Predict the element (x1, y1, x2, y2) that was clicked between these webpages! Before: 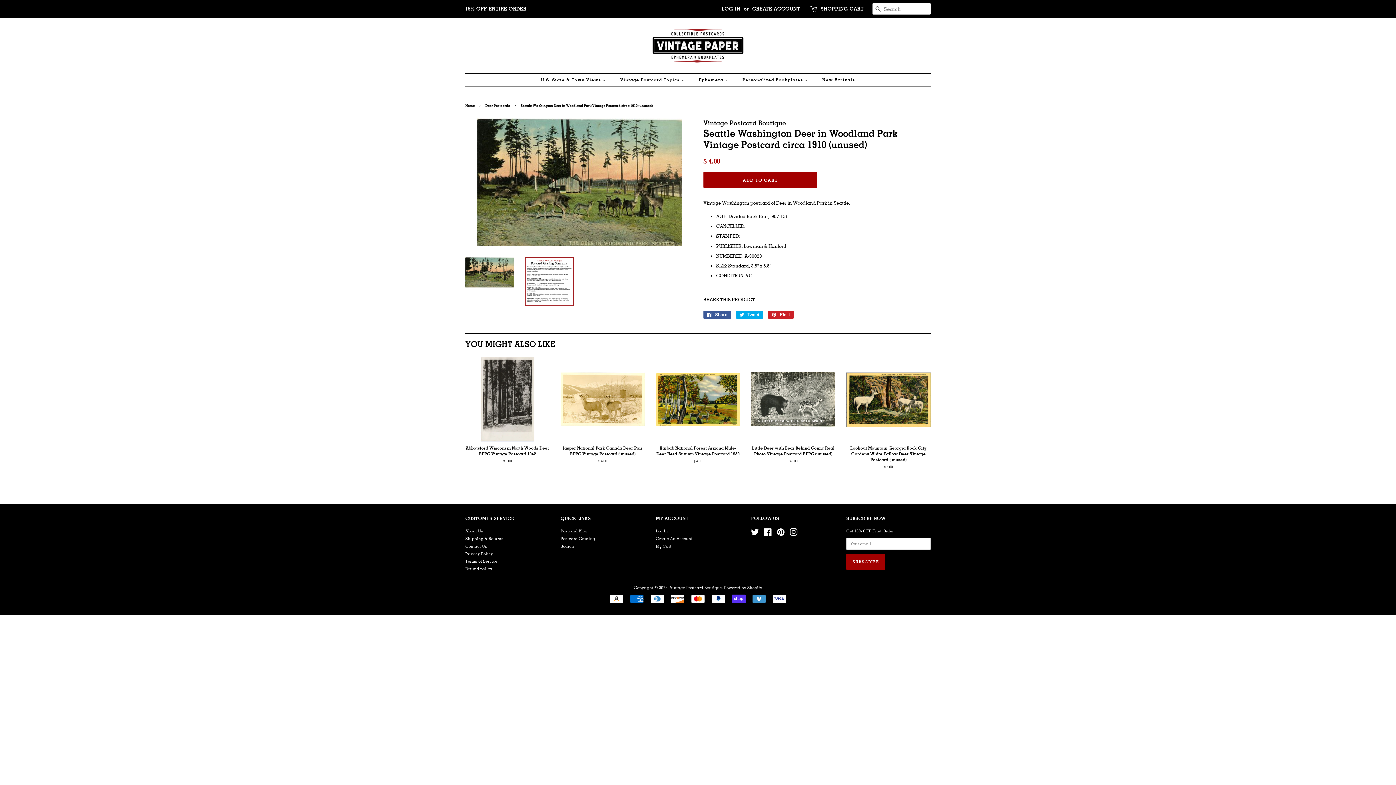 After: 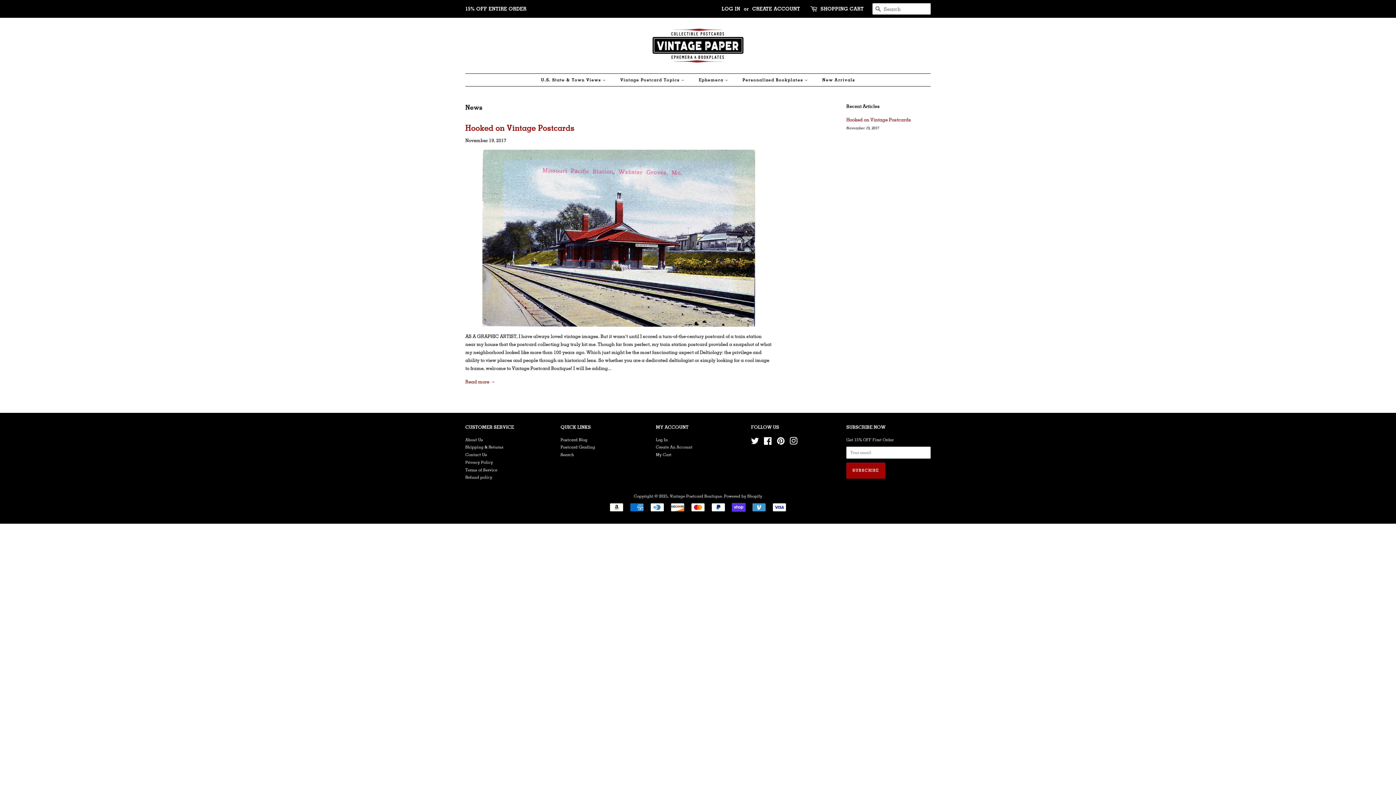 Action: label: Postcard Blog bbox: (560, 528, 587, 533)